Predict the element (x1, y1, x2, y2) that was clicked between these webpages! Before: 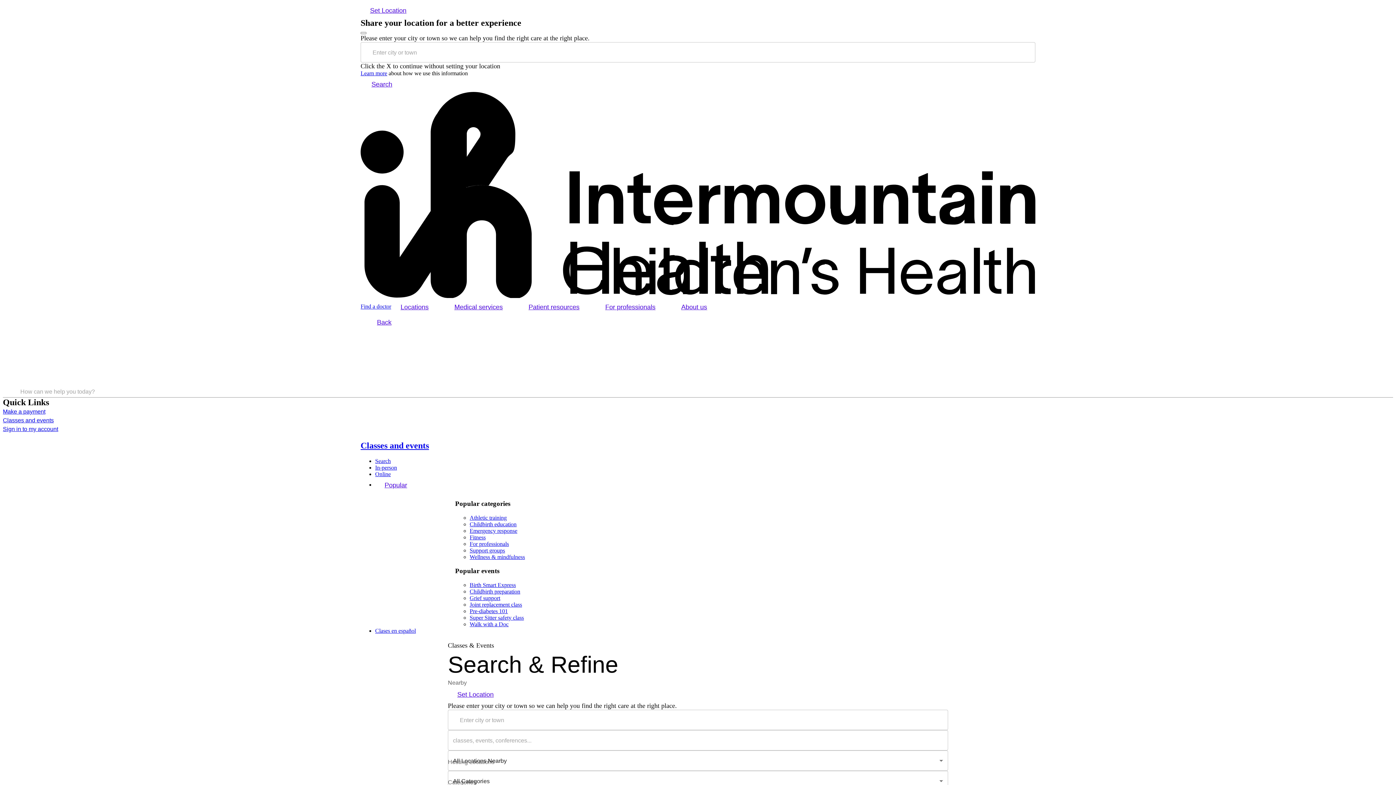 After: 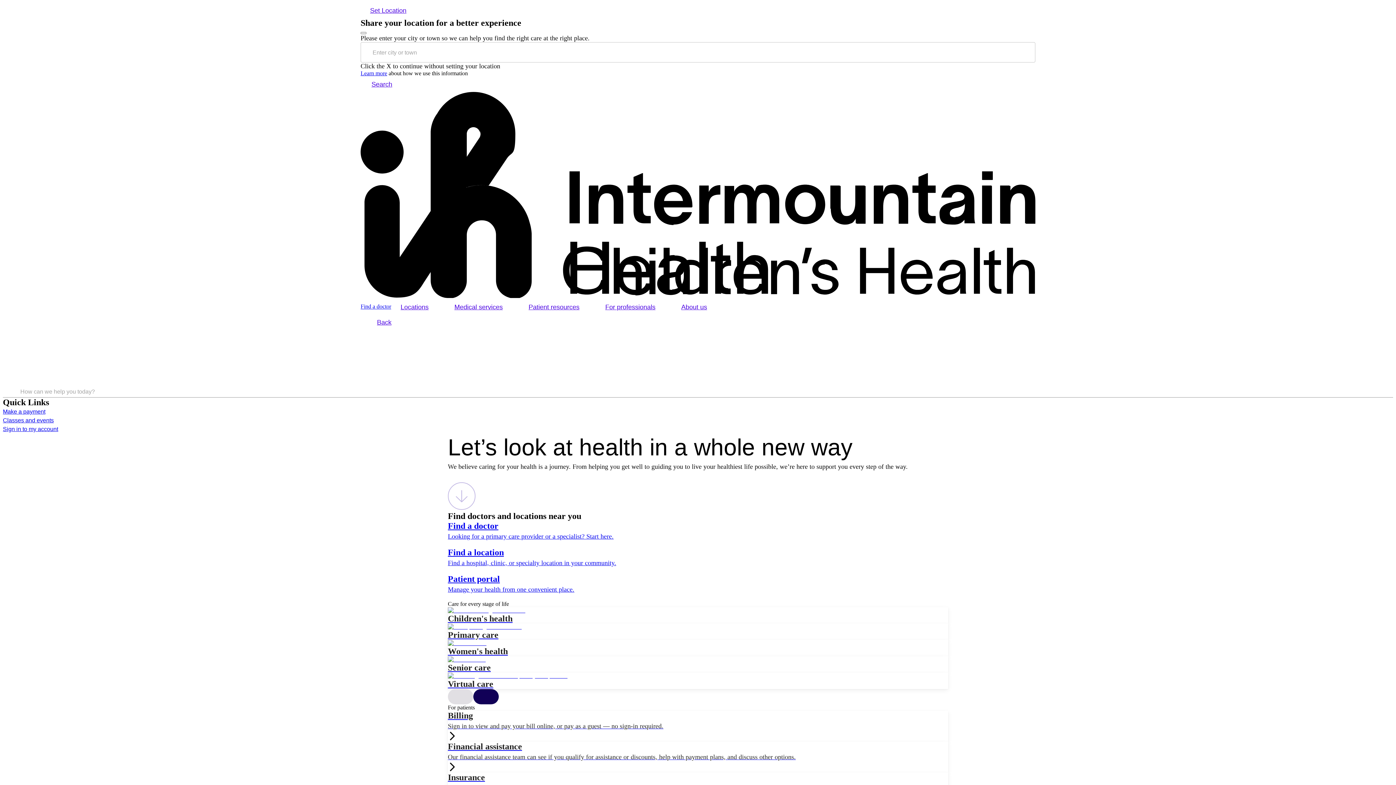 Action: bbox: (2, 425, 1393, 433) label: Sign in to my account